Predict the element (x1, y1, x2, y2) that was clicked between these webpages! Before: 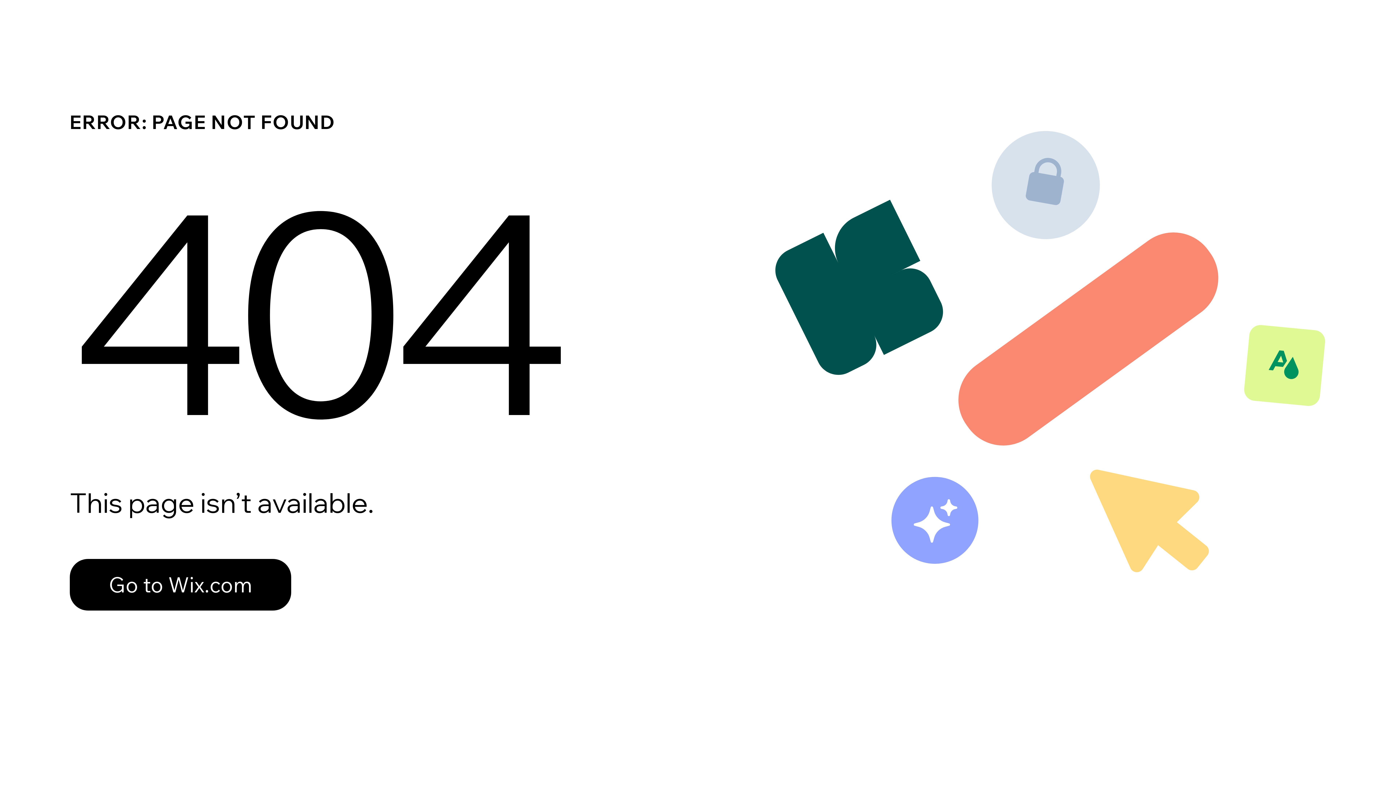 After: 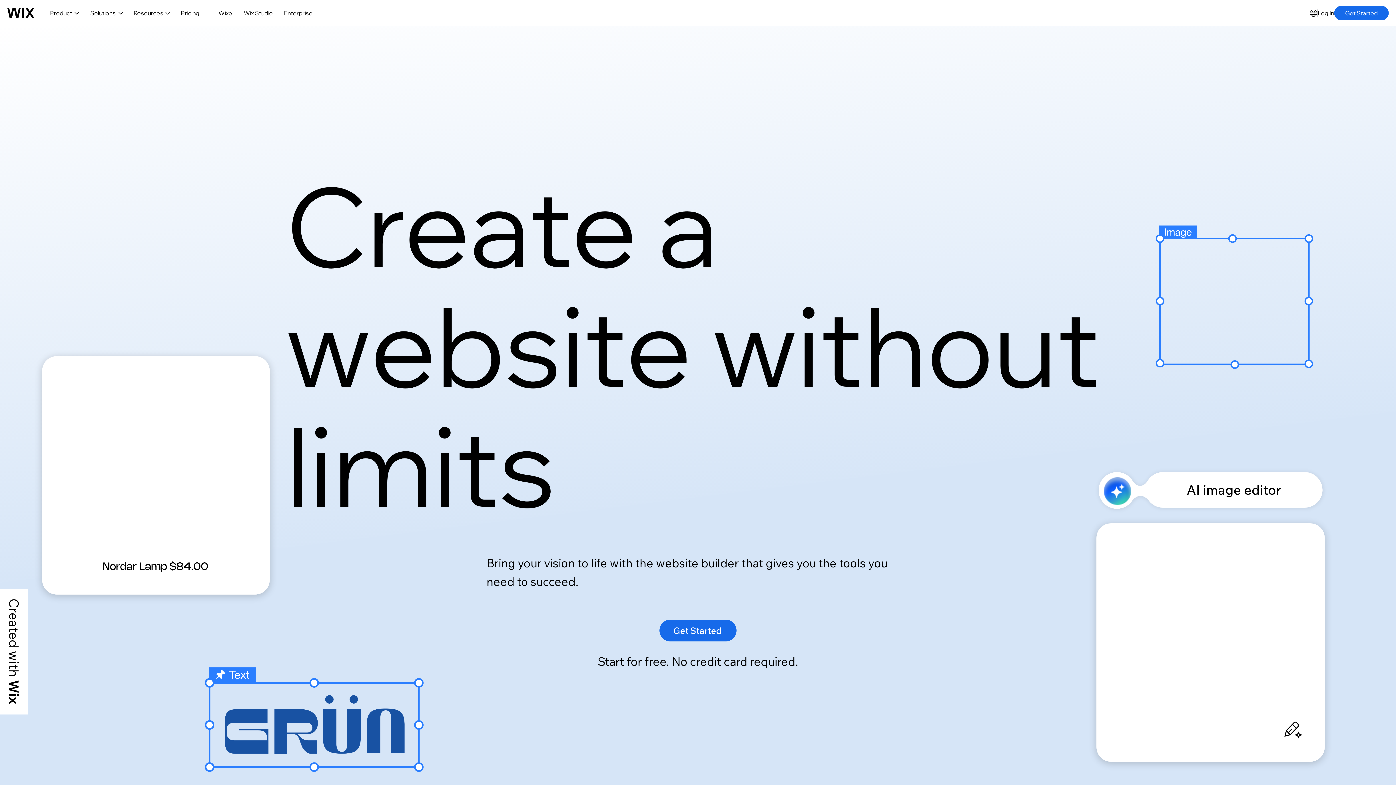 Action: label: Go to Wix.com bbox: (69, 543, 768, 620)